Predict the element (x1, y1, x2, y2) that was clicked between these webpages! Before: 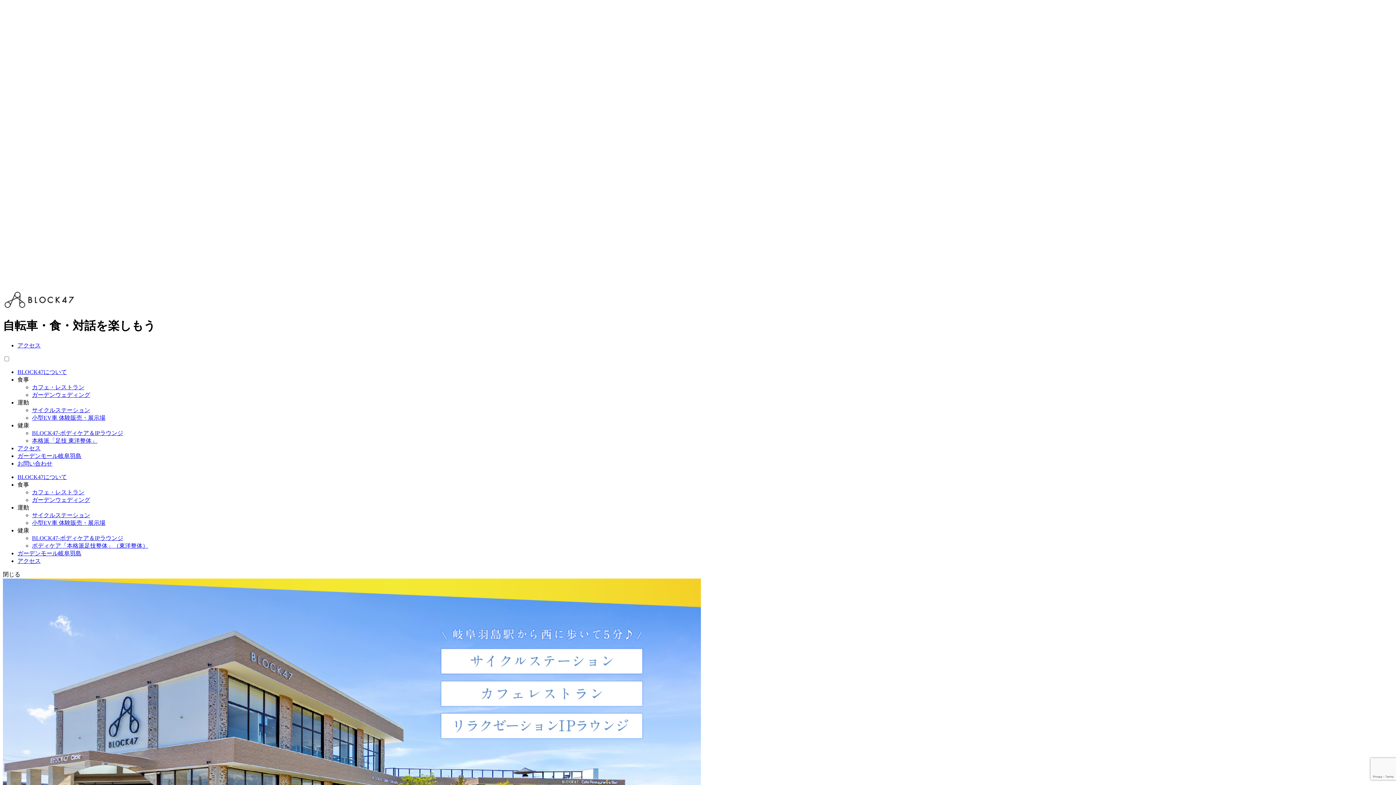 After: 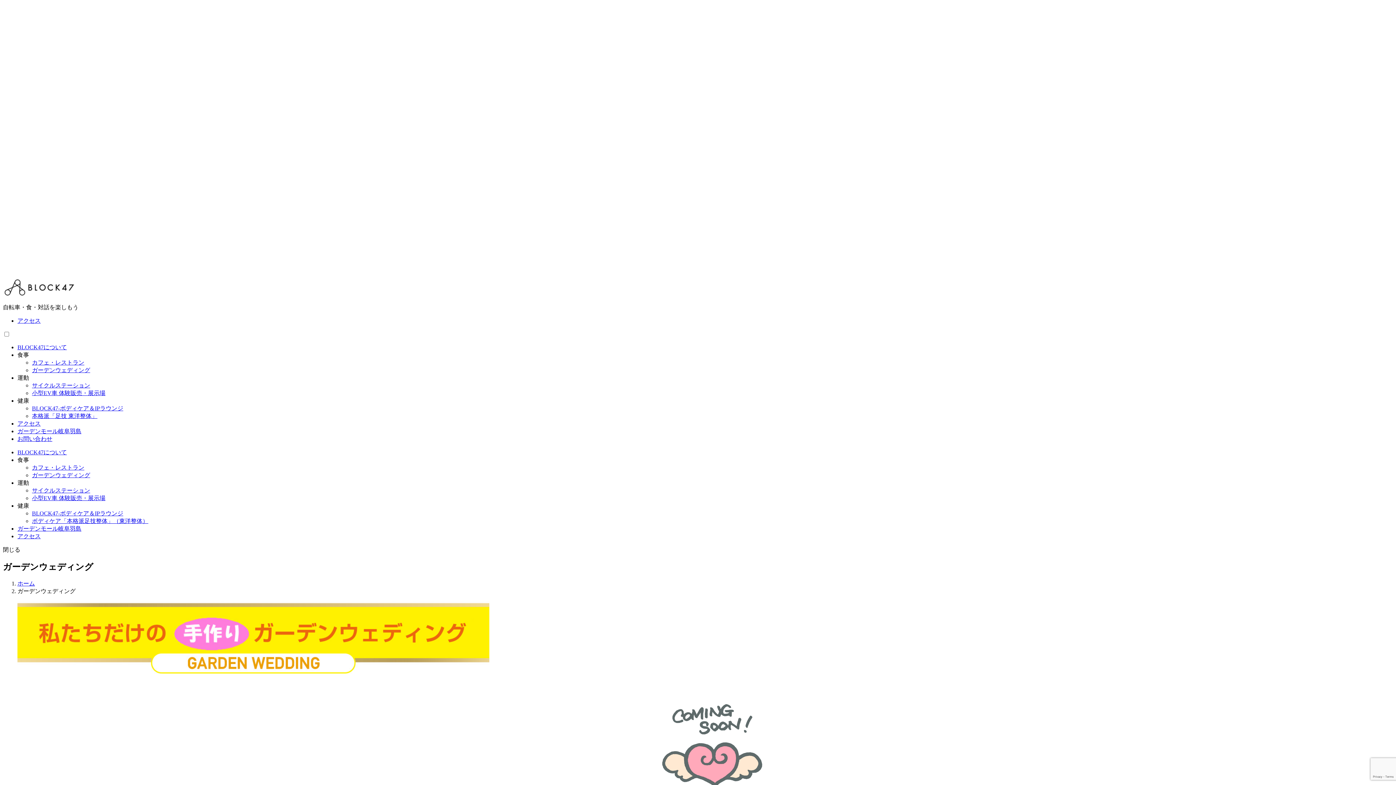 Action: label: ガーデンウェディング bbox: (32, 391, 90, 398)